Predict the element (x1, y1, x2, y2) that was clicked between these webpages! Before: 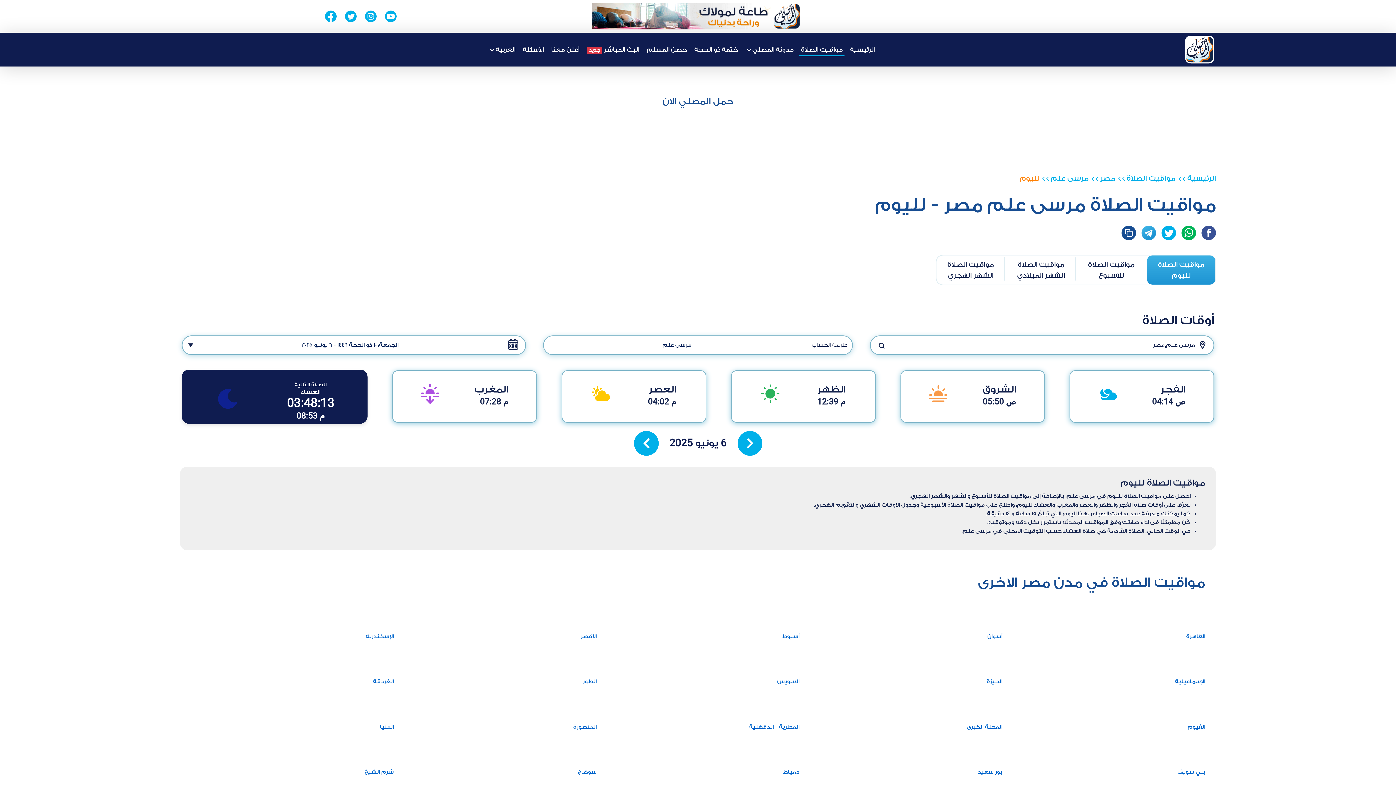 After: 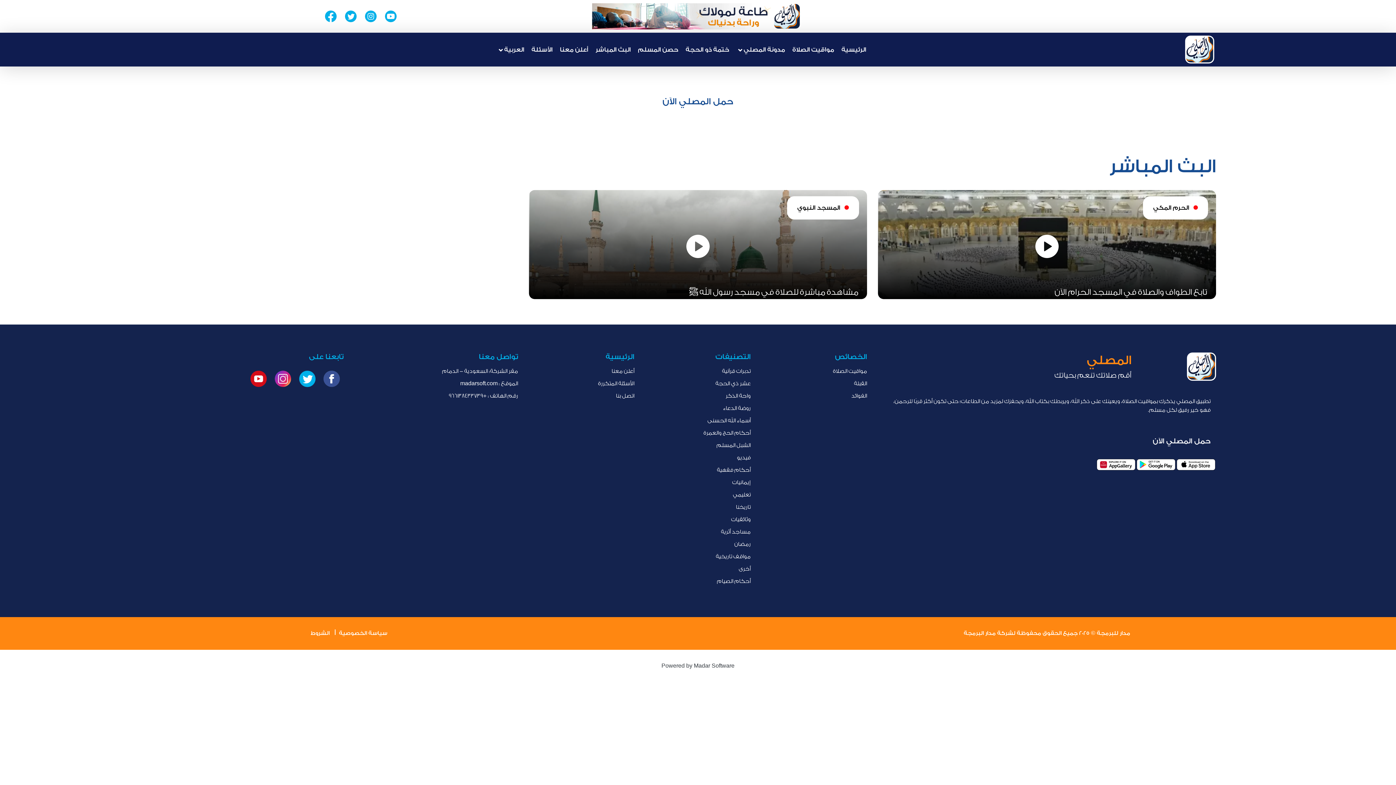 Action: label: البث المباشرجديد bbox: (585, 42, 641, 56)